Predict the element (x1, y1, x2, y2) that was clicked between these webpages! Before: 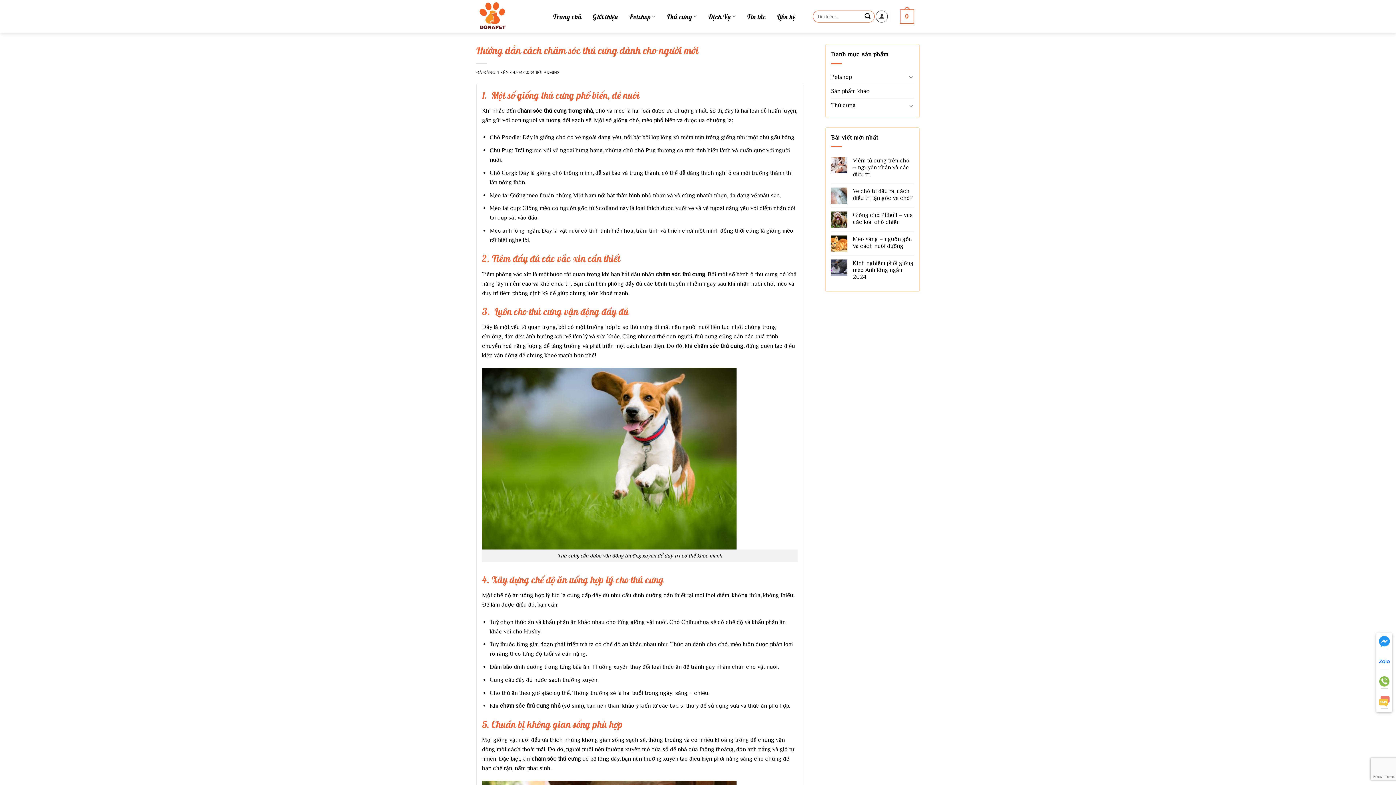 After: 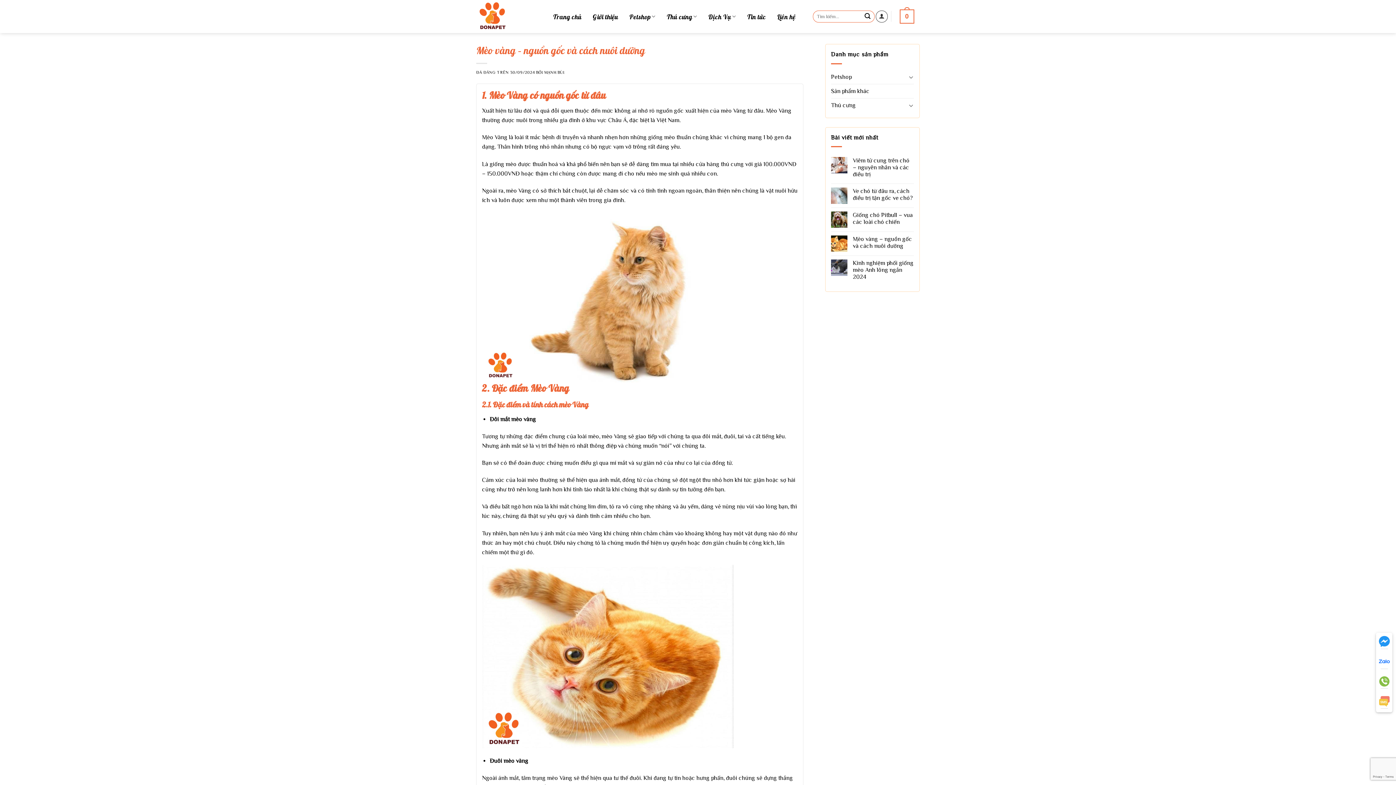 Action: bbox: (853, 235, 914, 249) label: Mèo vàng – nguồn gốc và cách nuôi dưỡng